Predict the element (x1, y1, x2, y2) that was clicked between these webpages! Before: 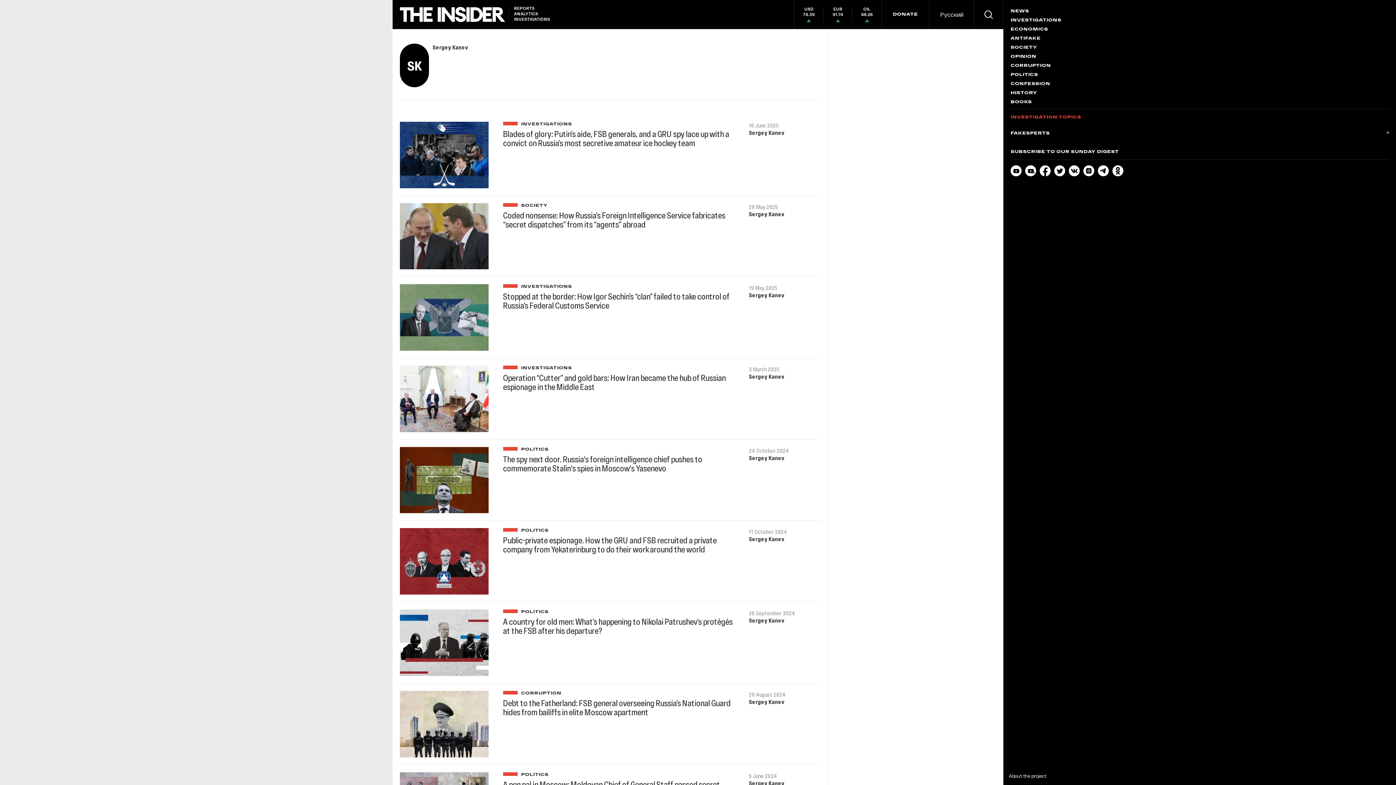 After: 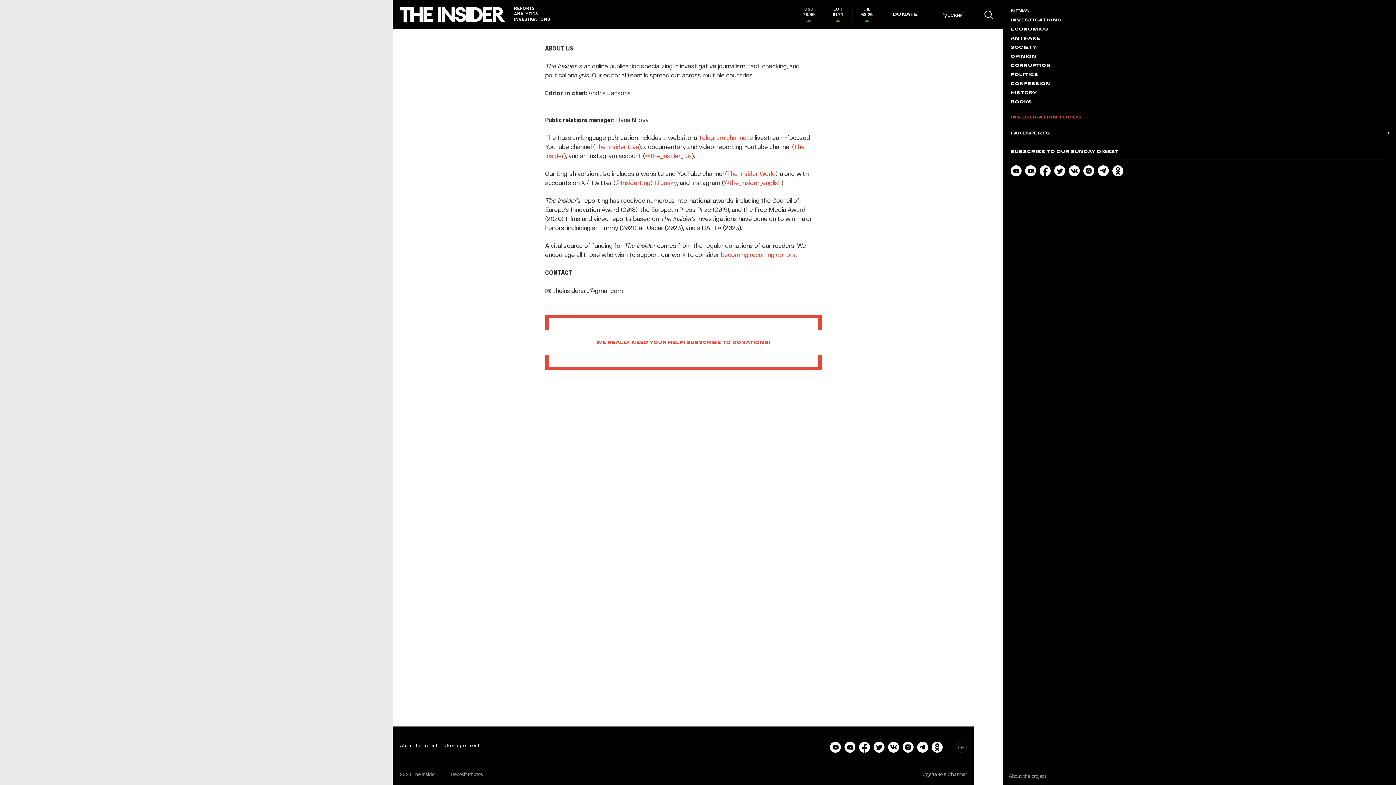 Action: label: About the project bbox: (1009, 772, 1046, 780)